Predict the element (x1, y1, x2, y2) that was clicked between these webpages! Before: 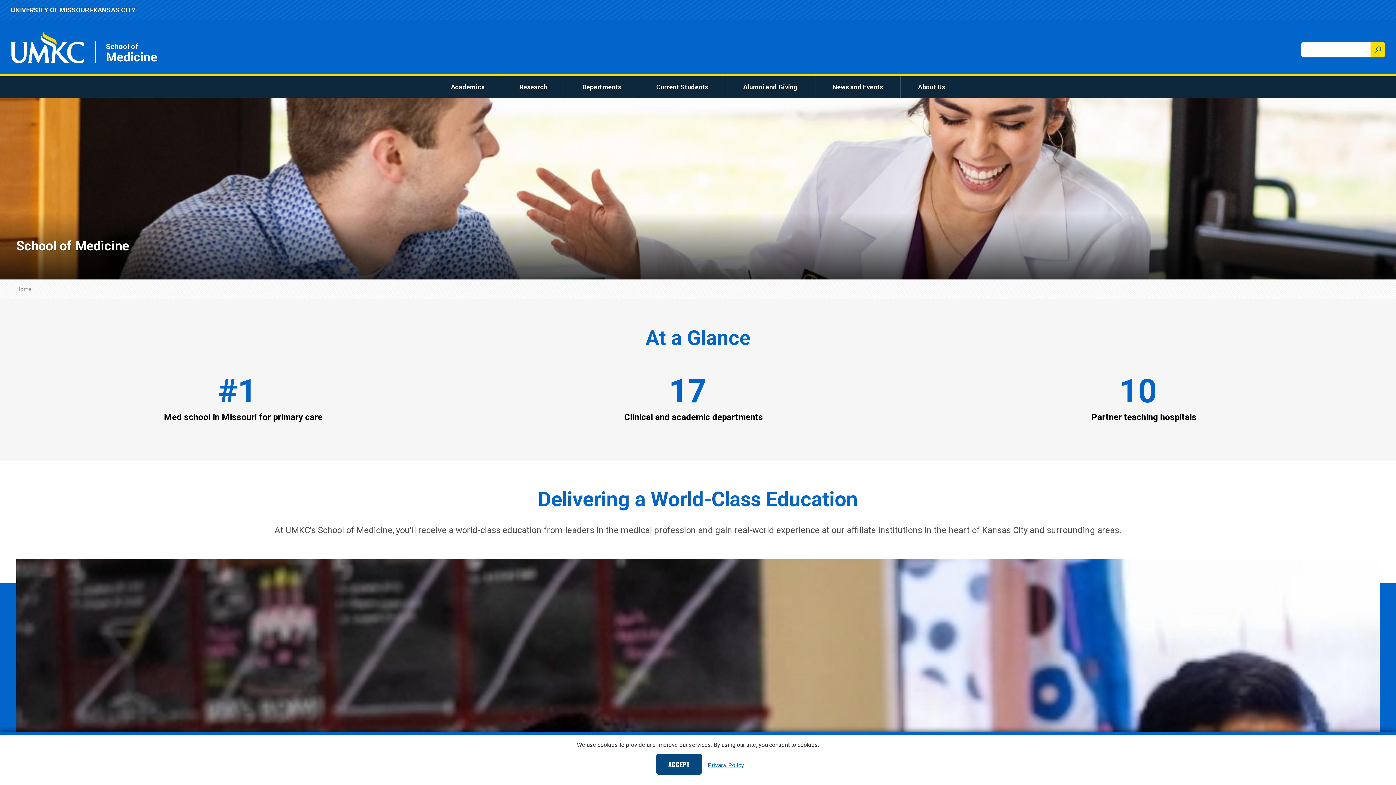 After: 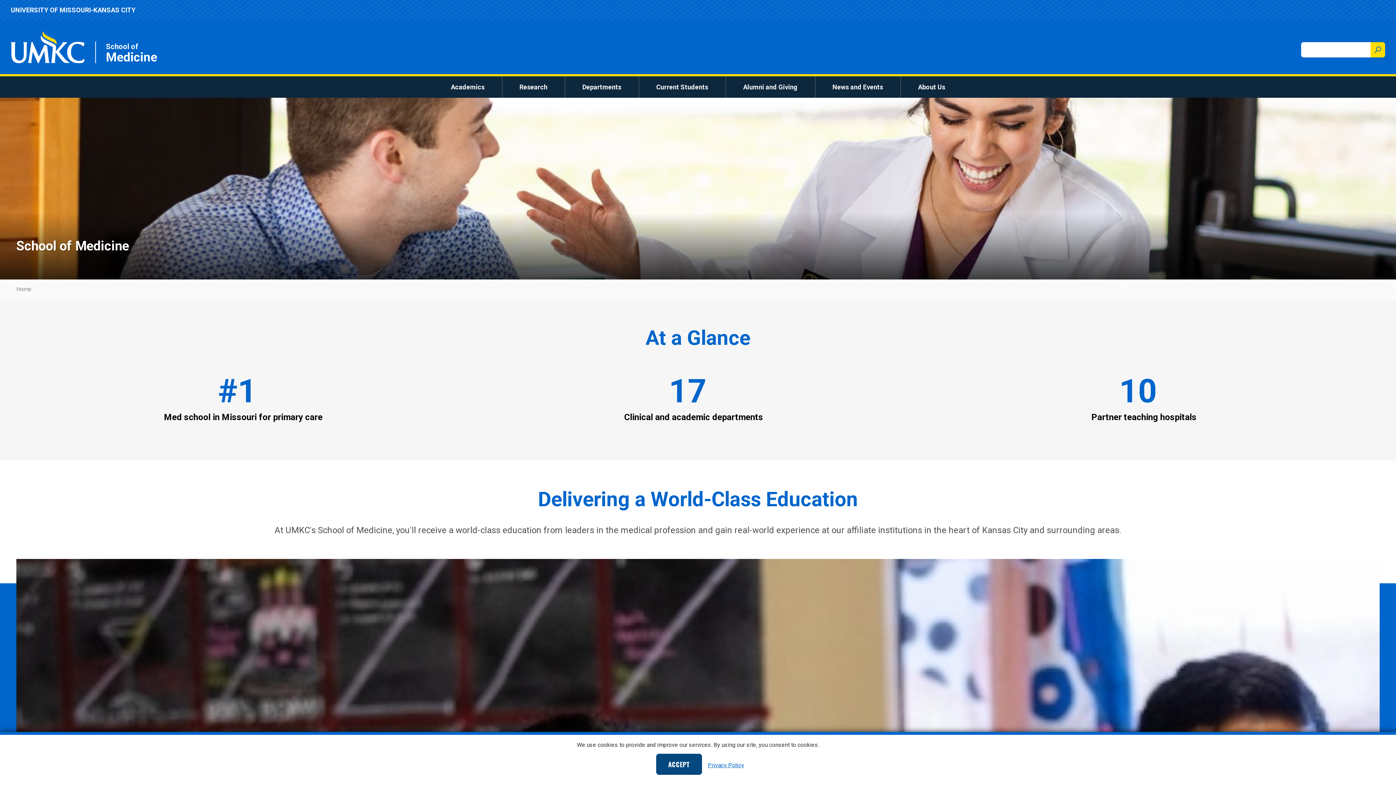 Action: label: School of
Medicine bbox: (106, 42, 157, 63)